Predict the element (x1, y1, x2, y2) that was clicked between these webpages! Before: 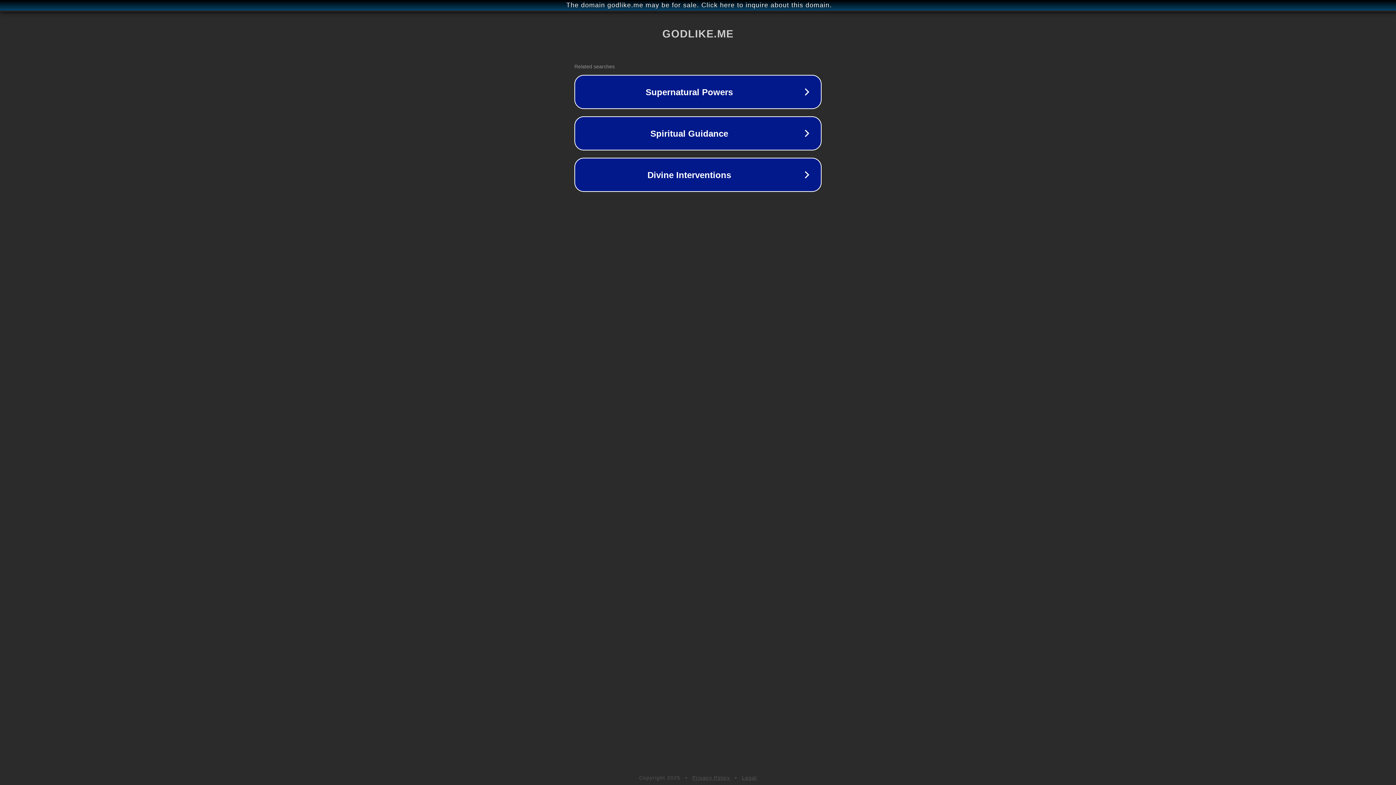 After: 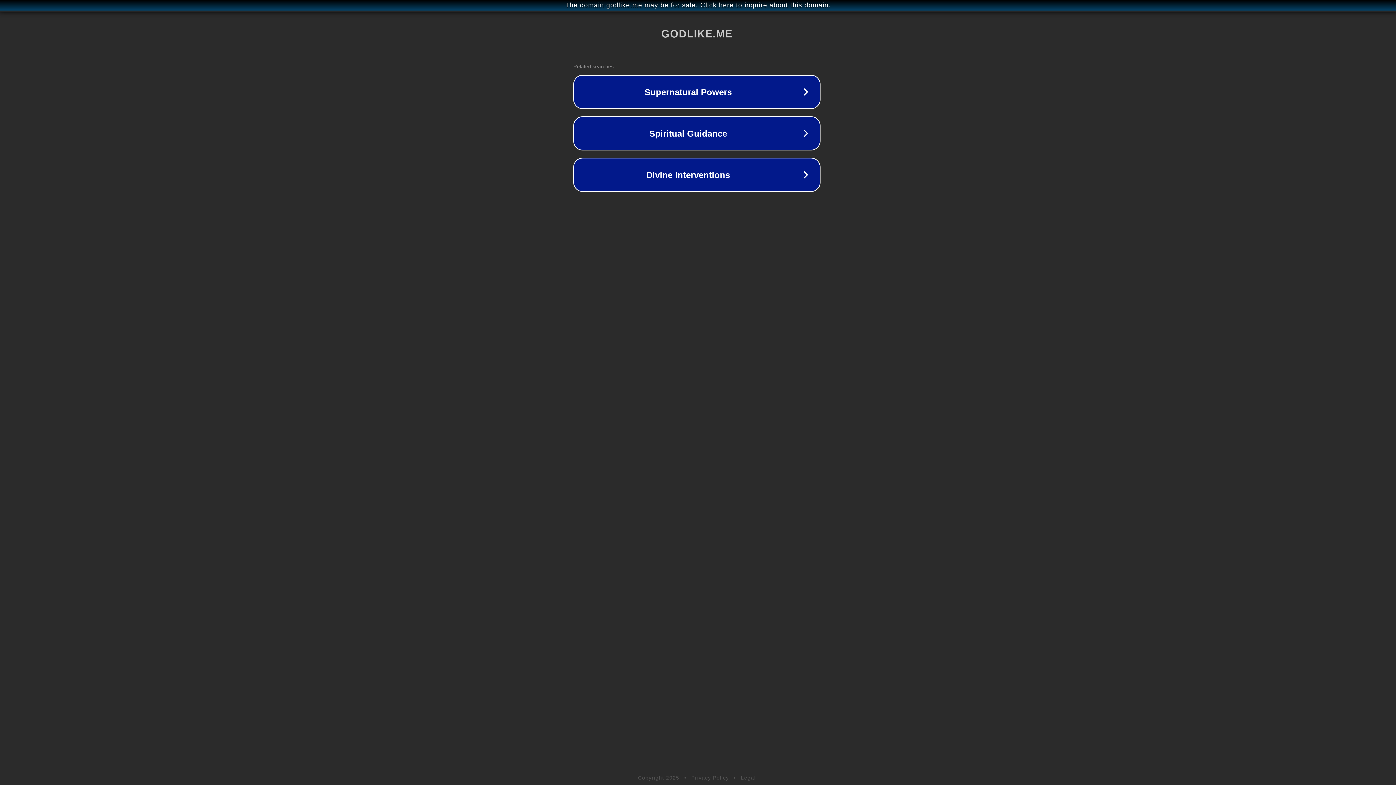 Action: label: The domain godlike.me may be for sale. Click here to inquire about this domain. bbox: (1, 1, 1397, 9)